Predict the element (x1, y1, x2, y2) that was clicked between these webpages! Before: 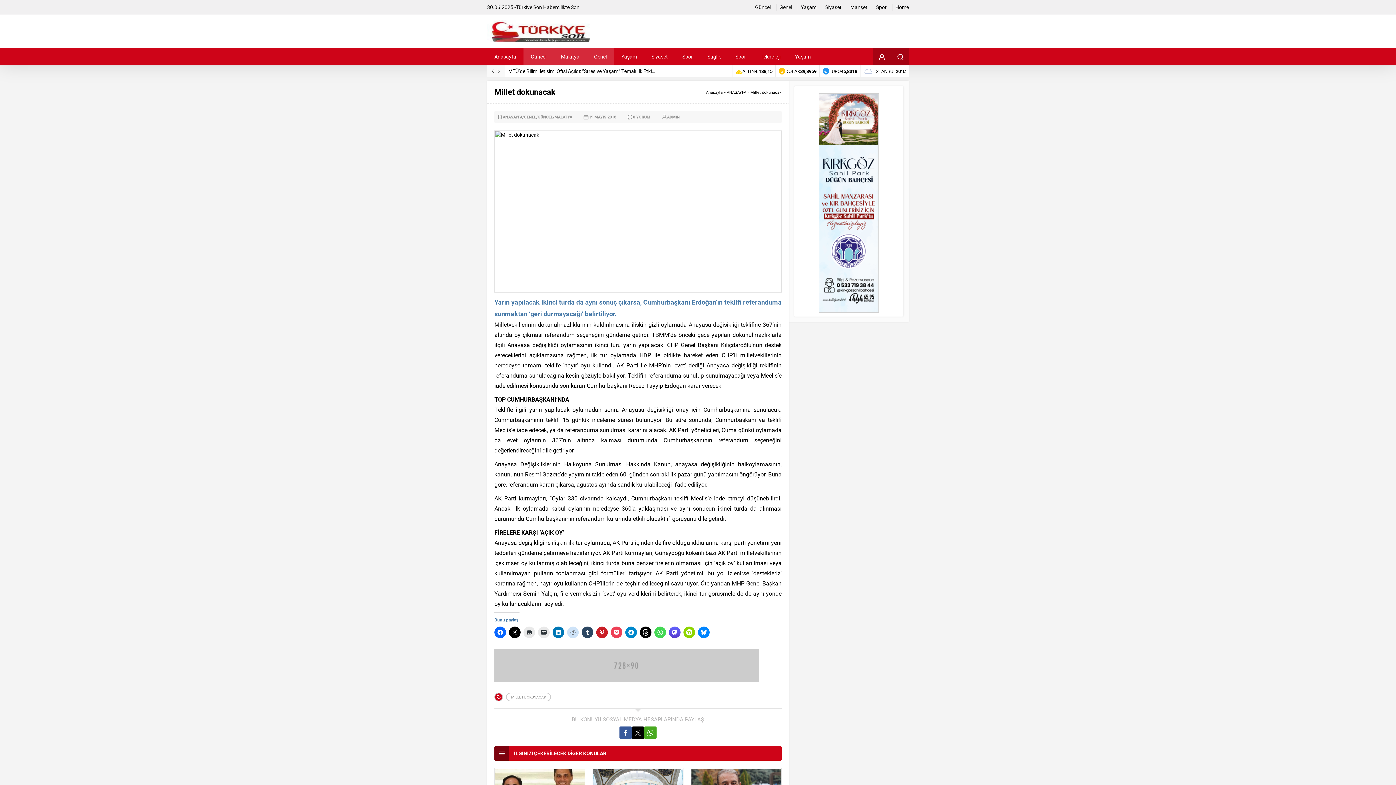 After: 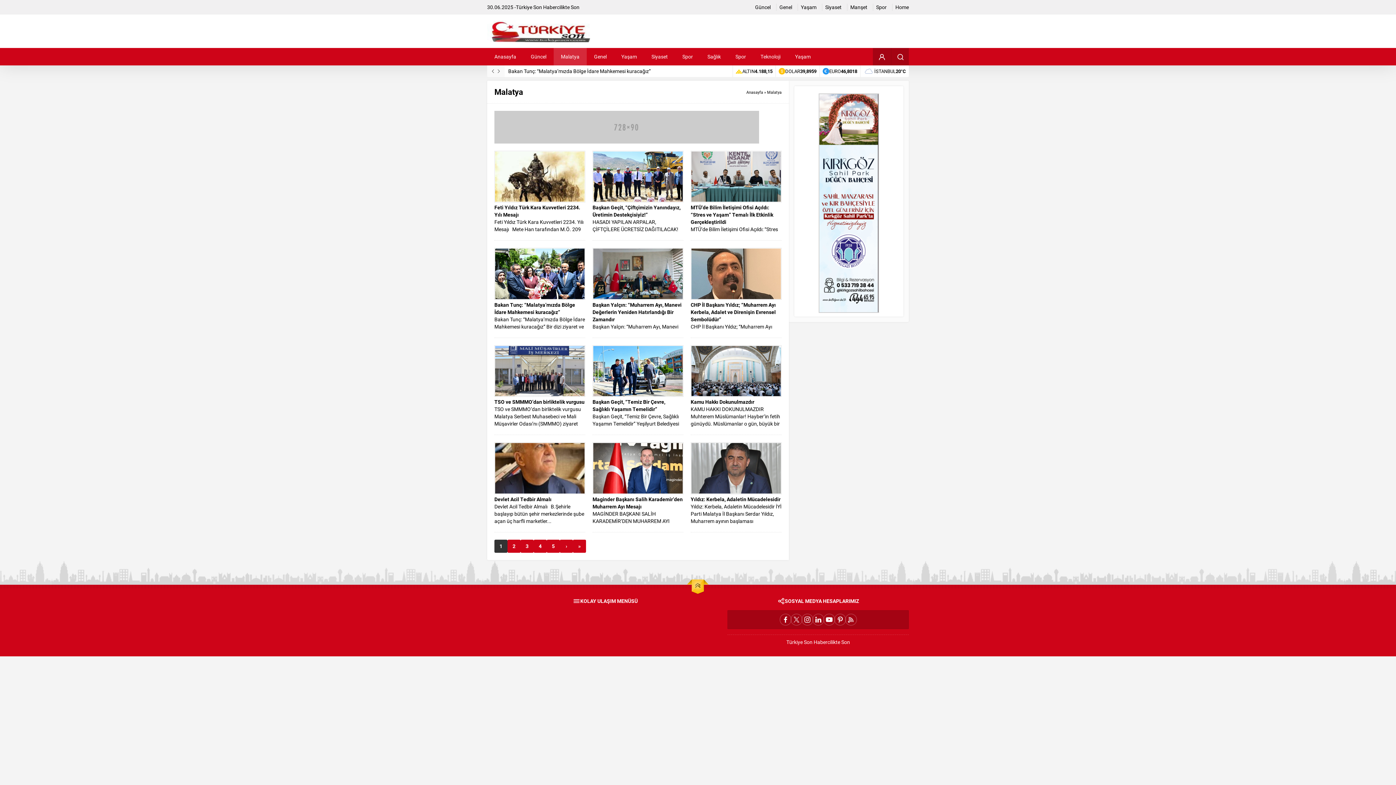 Action: label: MALATYA bbox: (554, 113, 572, 120)